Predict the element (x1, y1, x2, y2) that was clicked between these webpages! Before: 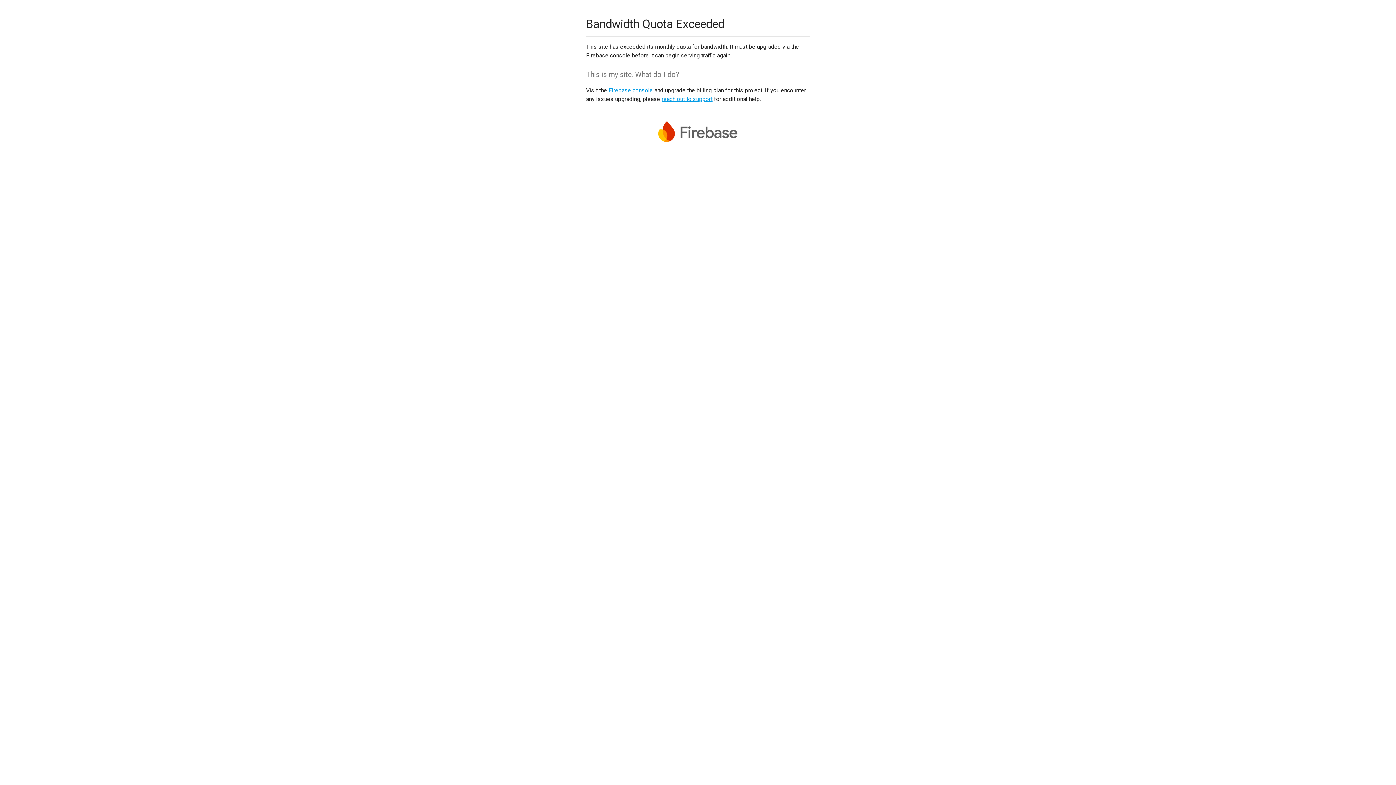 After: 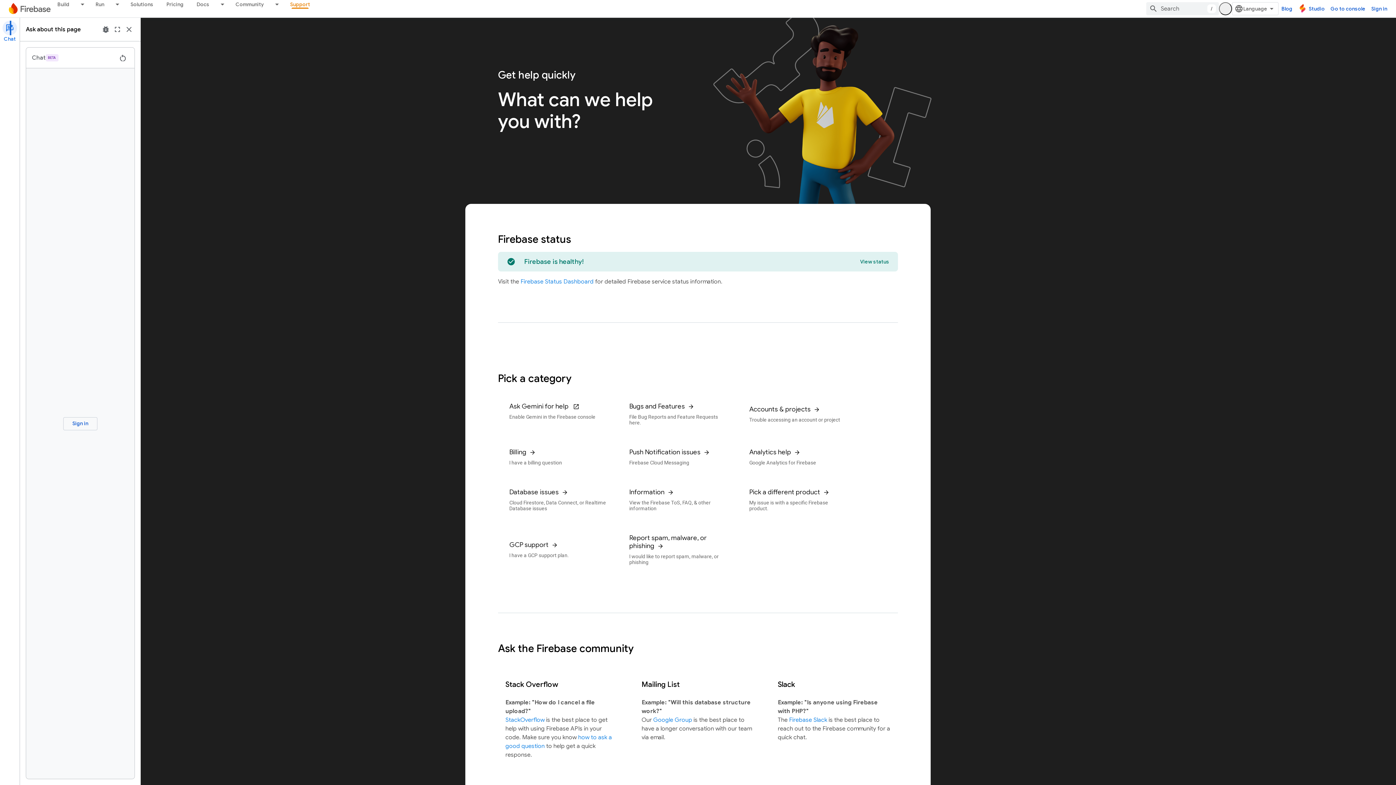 Action: label: reach out to support bbox: (661, 95, 712, 102)